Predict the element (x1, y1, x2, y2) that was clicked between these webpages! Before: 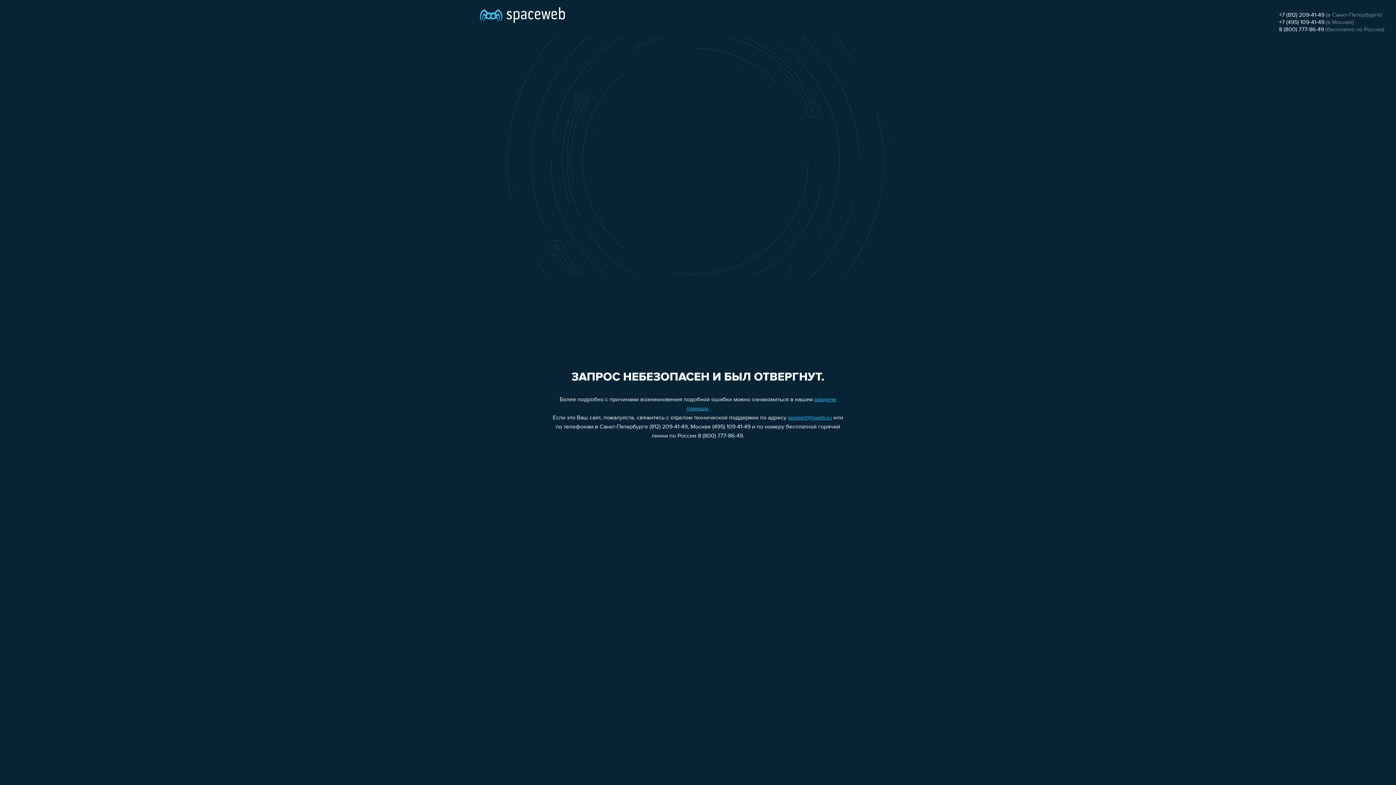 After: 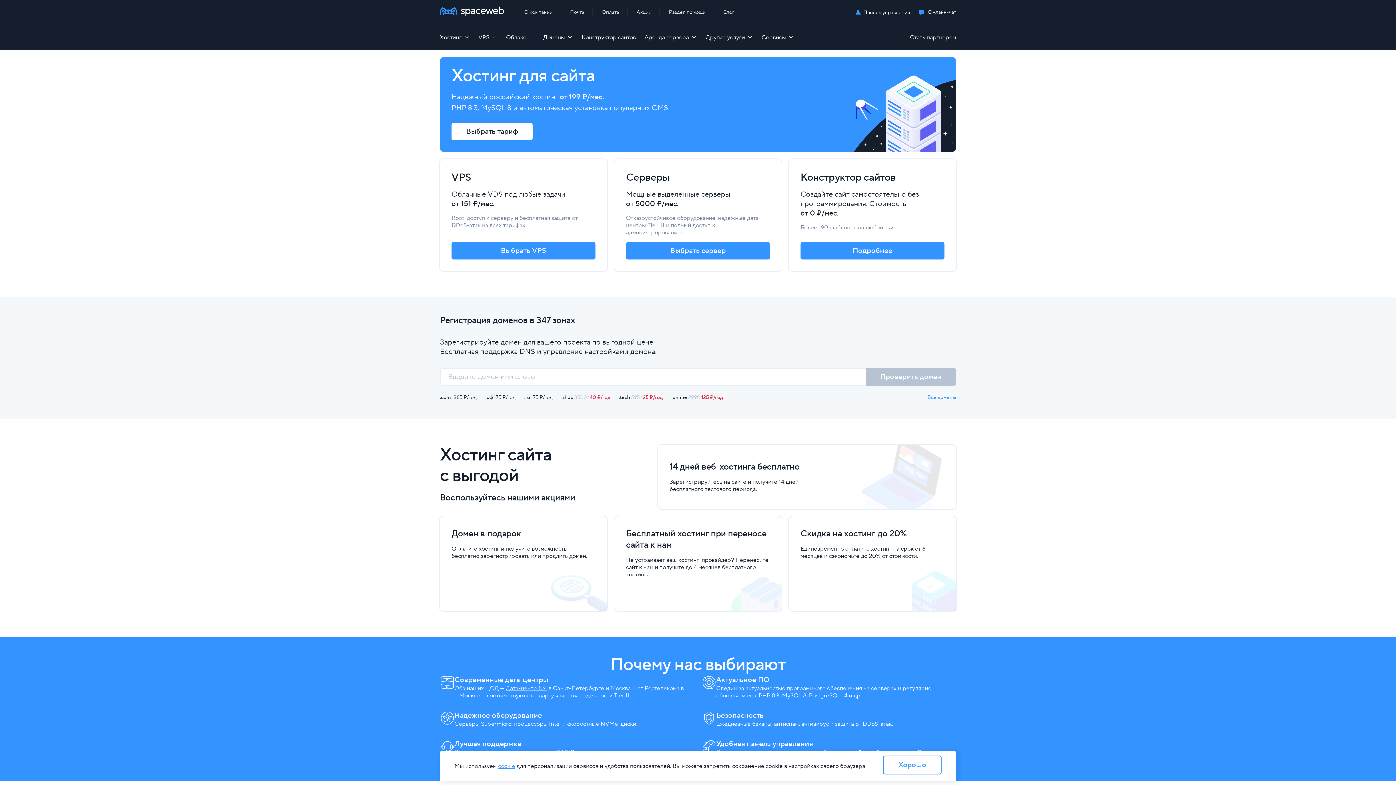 Action: bbox: (480, 0, 565, 25)